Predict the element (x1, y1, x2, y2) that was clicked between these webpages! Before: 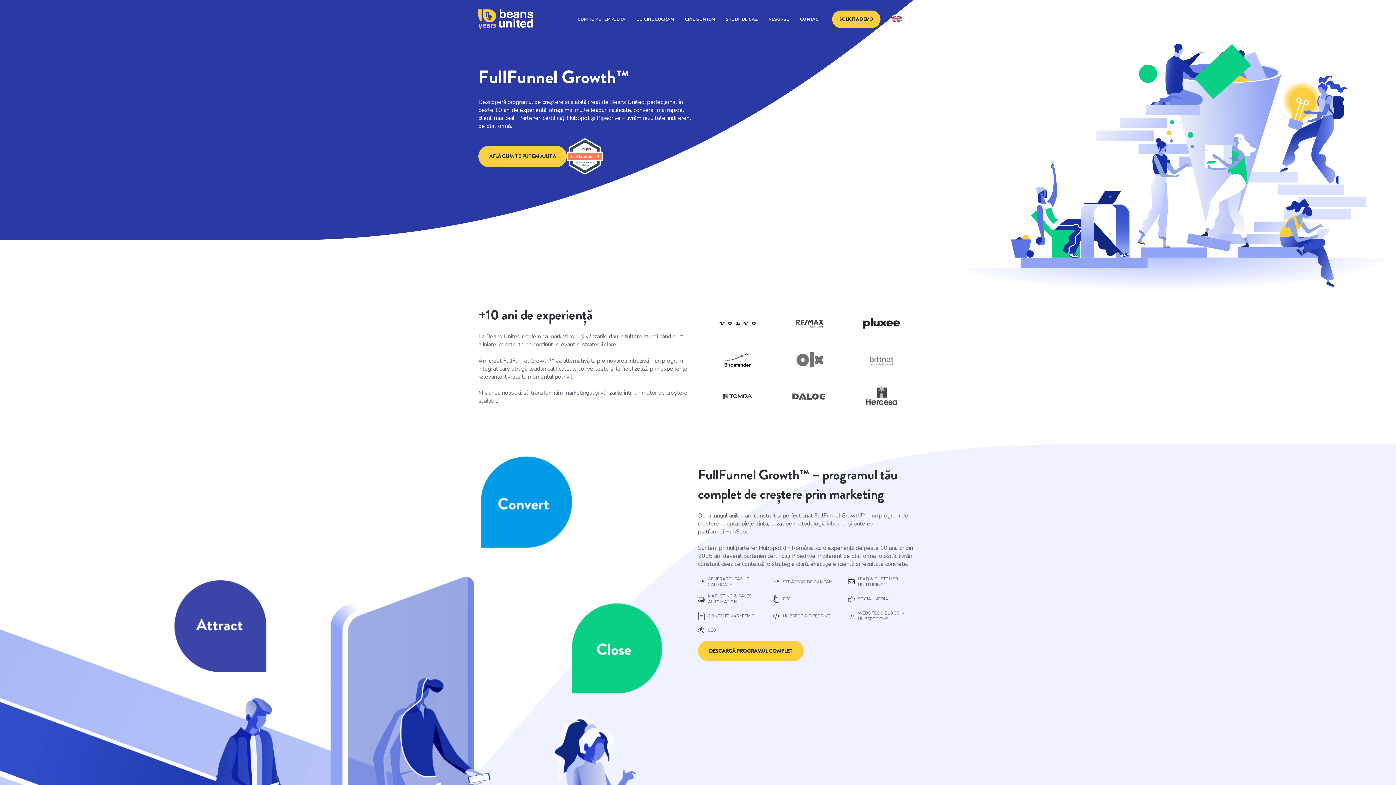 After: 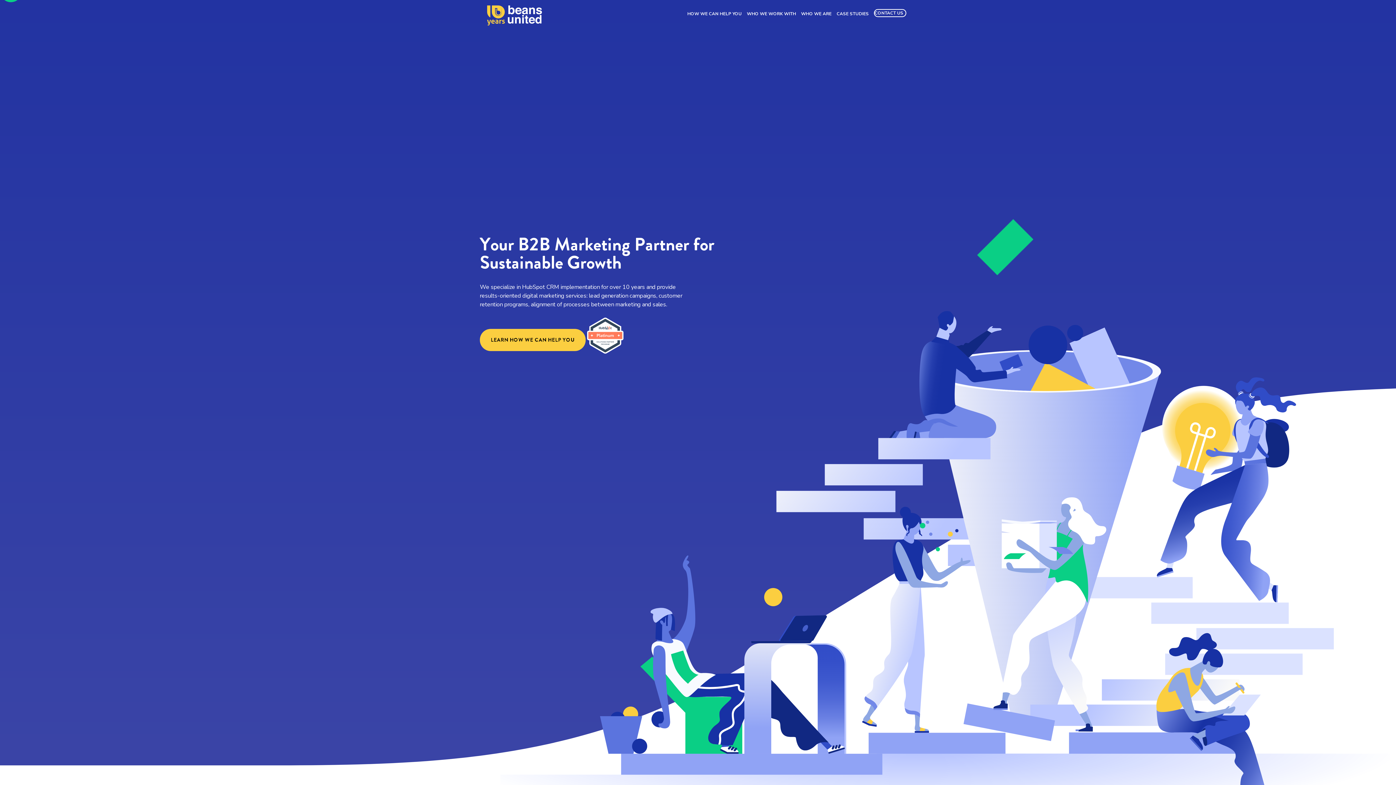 Action: bbox: (891, 14, 912, 22) label: EN